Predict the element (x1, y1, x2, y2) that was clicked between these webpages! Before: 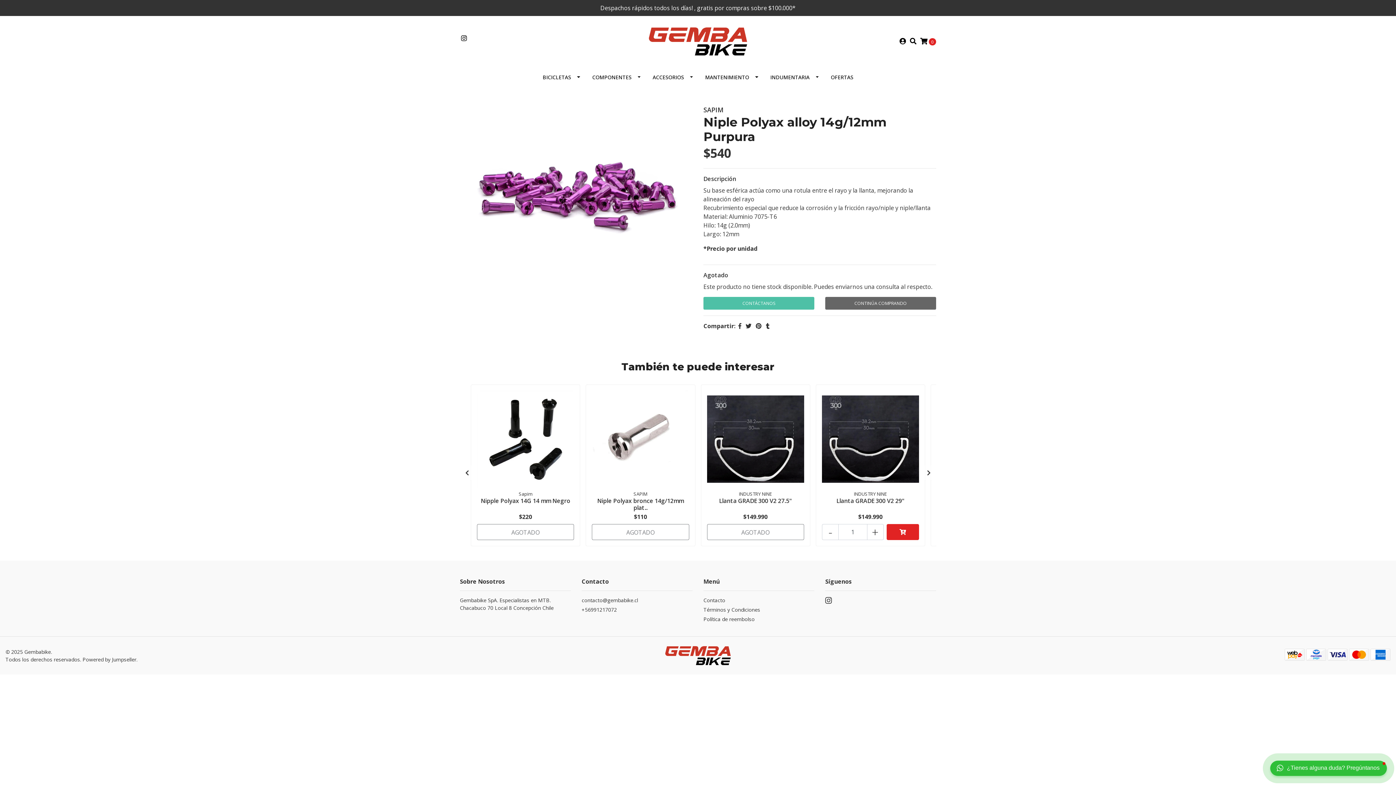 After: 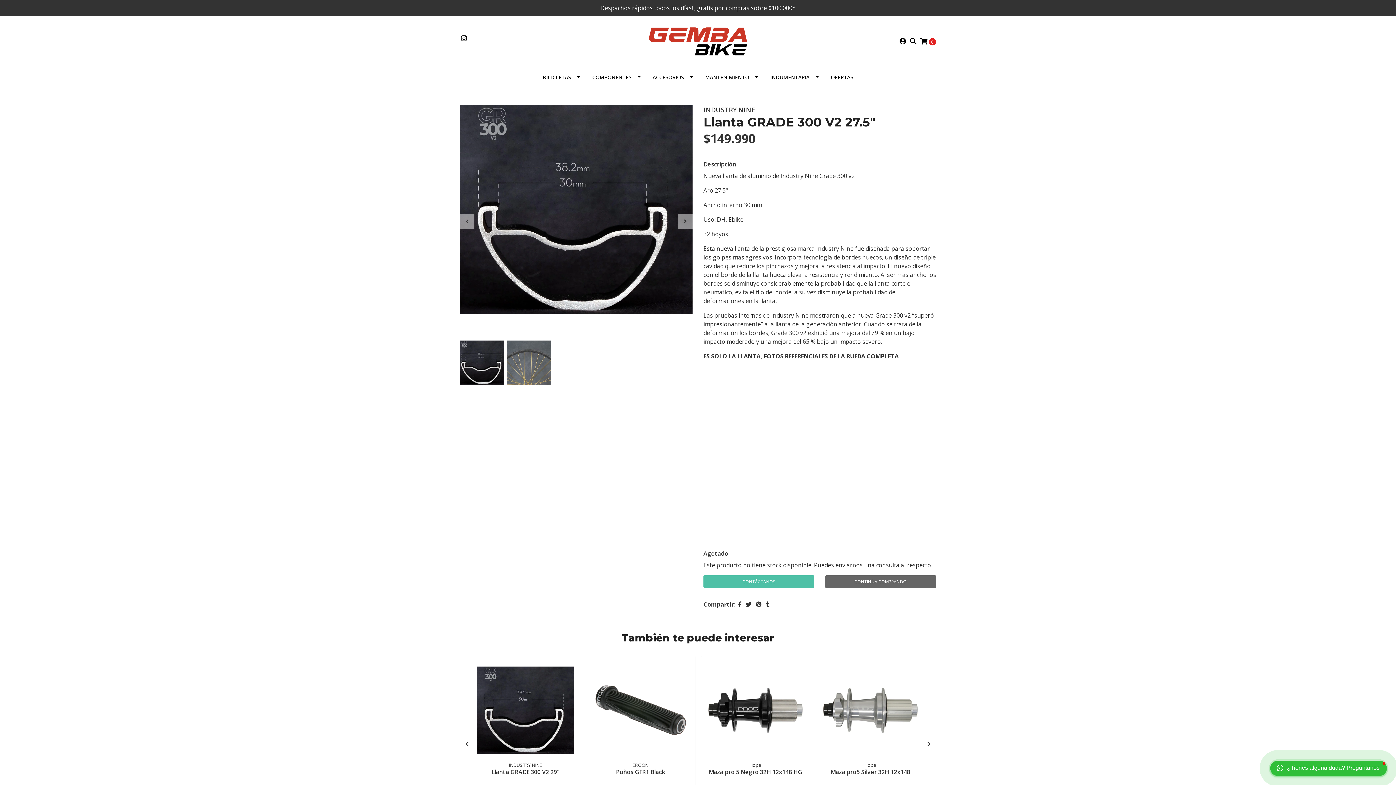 Action: bbox: (707, 390, 804, 488)